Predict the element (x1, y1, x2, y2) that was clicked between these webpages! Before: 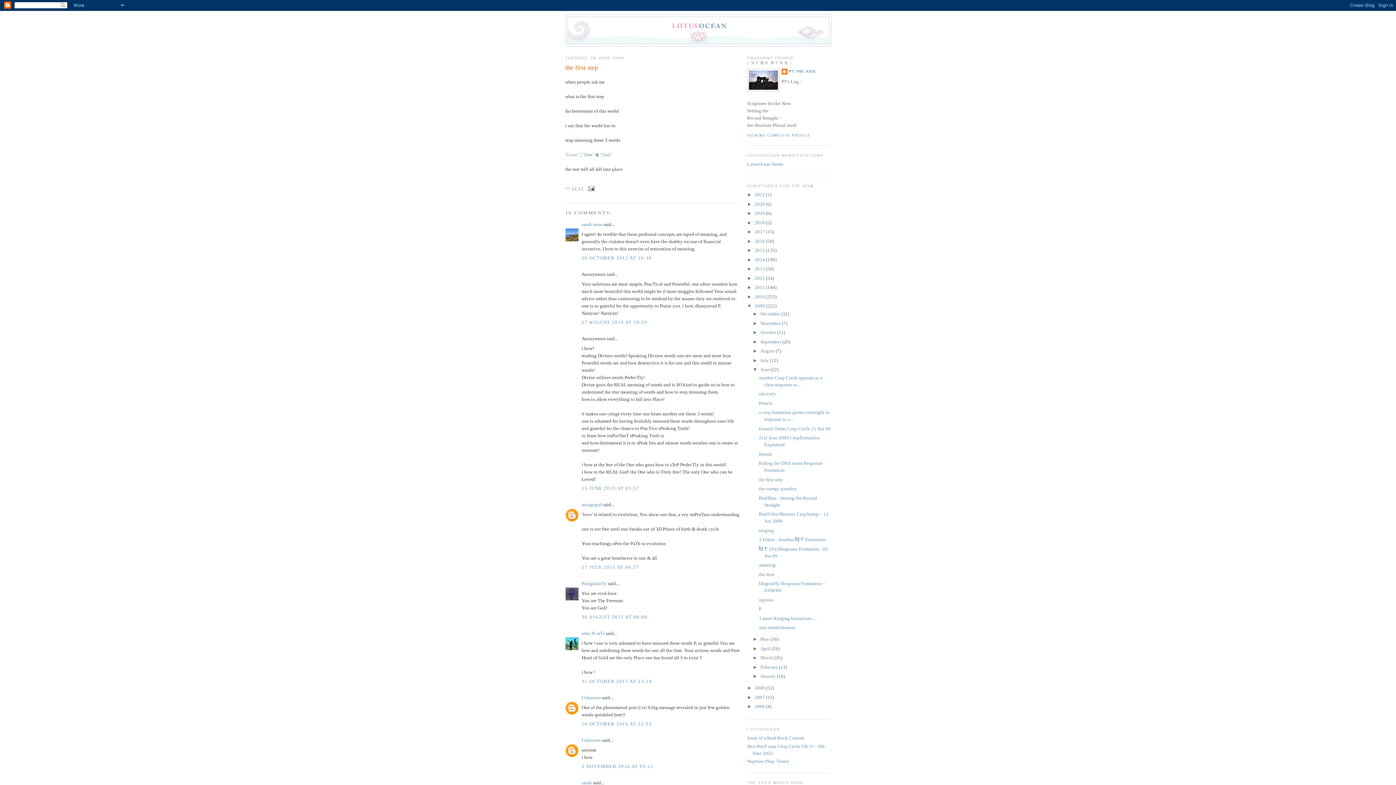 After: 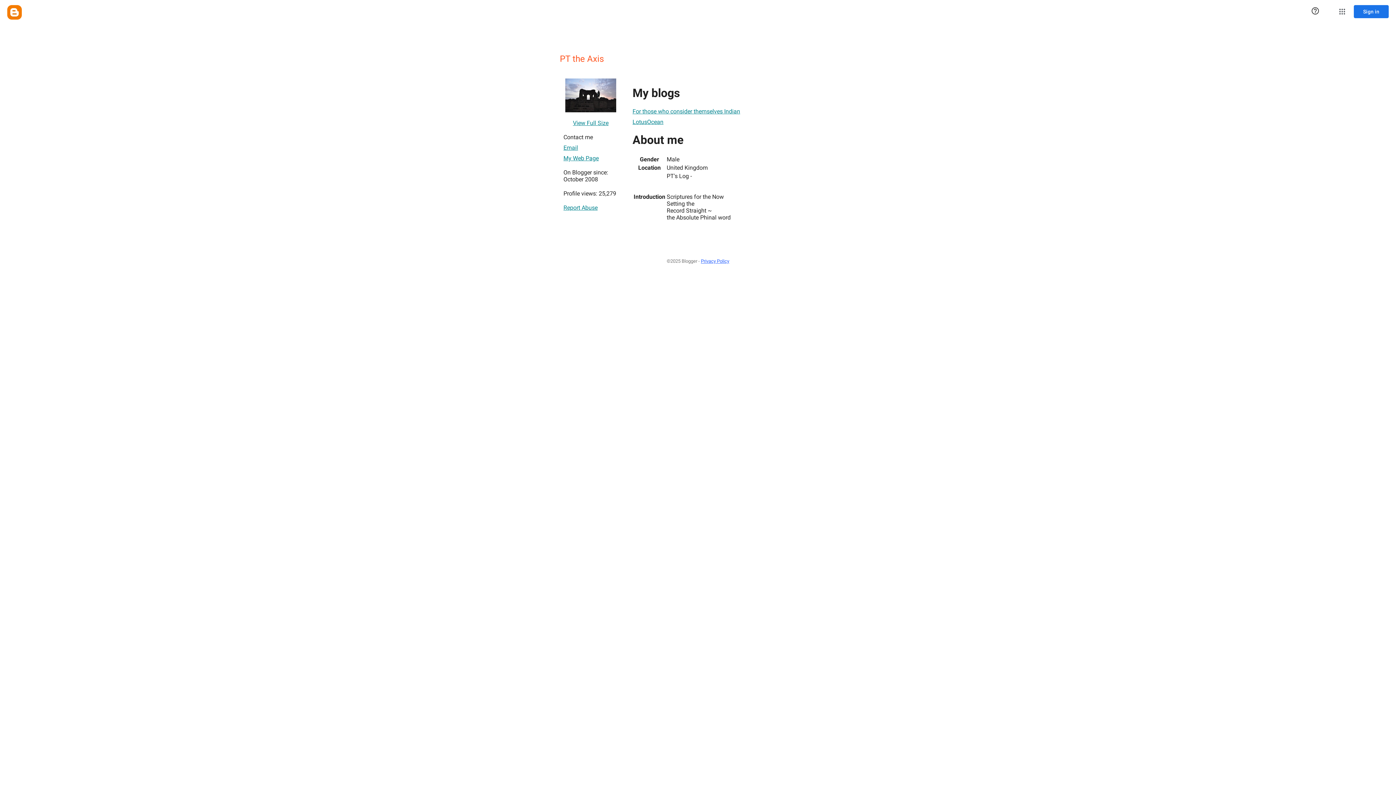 Action: bbox: (747, 133, 810, 137) label: VIEW MY COMPLETE PROFILE